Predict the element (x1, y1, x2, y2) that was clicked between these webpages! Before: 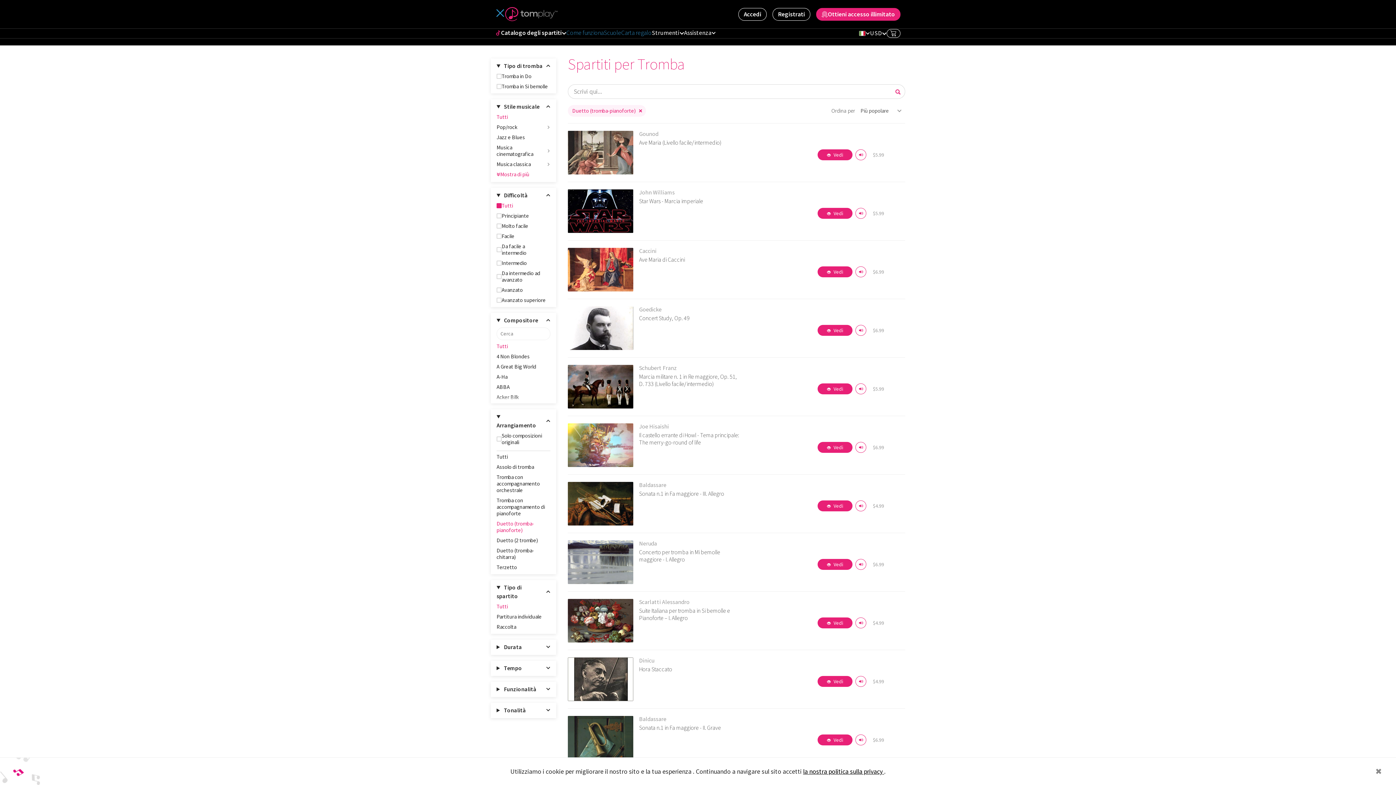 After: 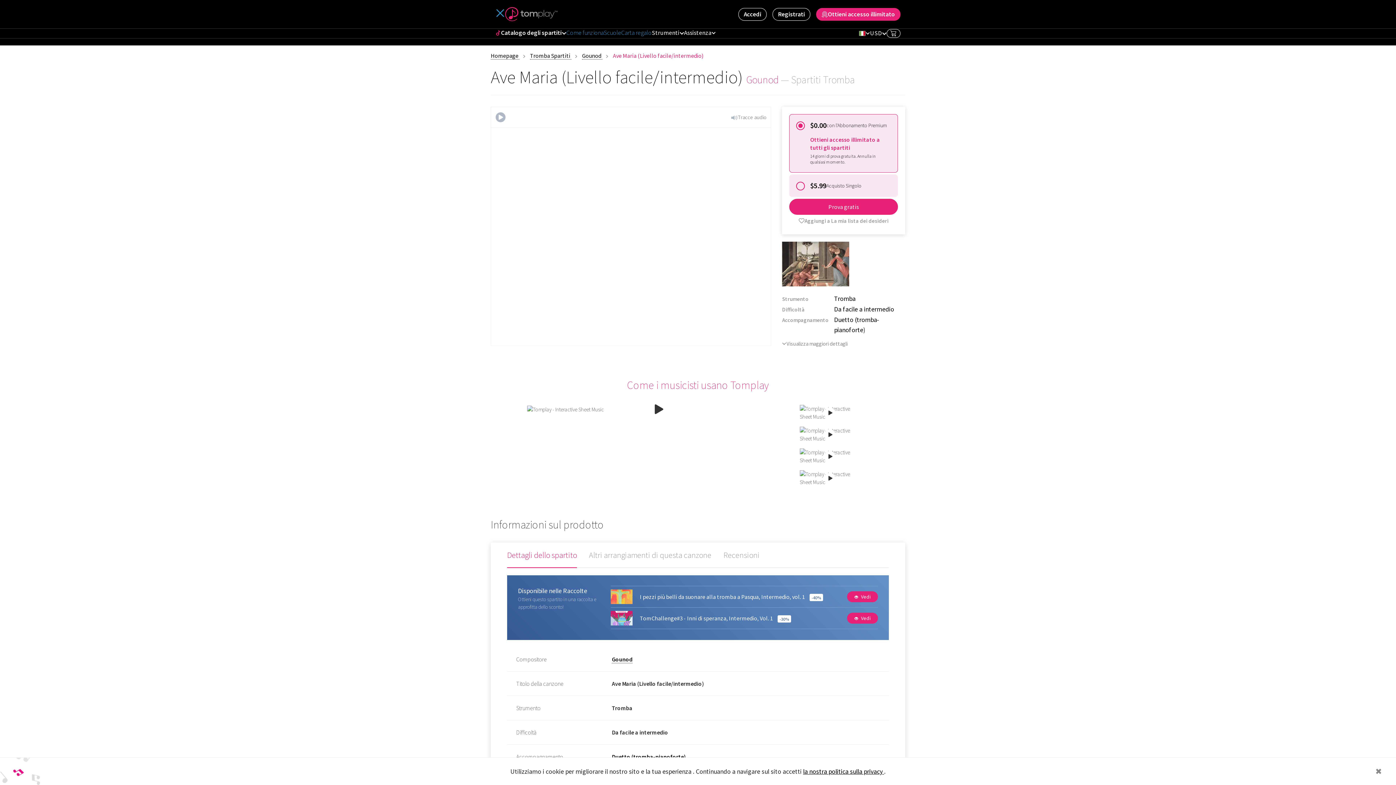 Action: label: Vedi i dettagli bbox: (568, 130, 633, 174)